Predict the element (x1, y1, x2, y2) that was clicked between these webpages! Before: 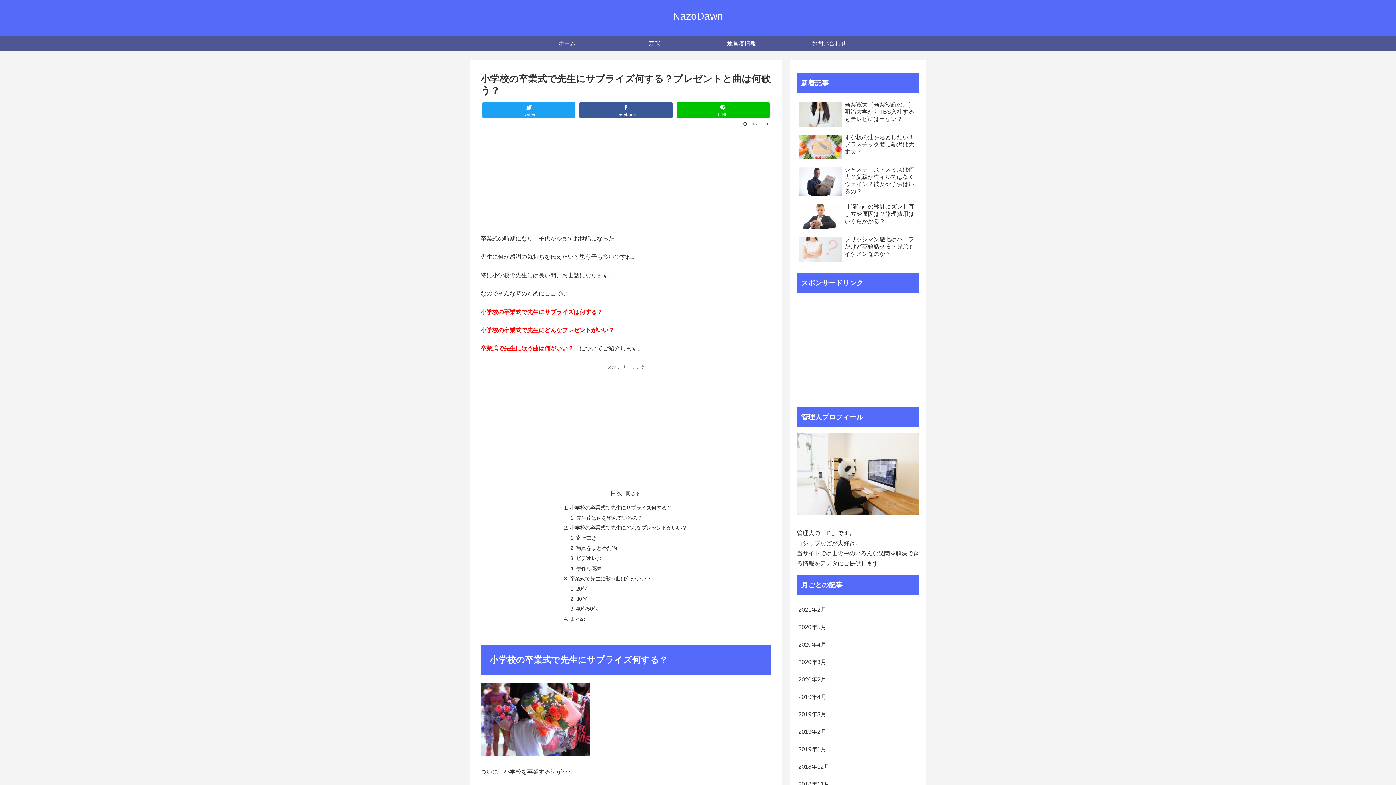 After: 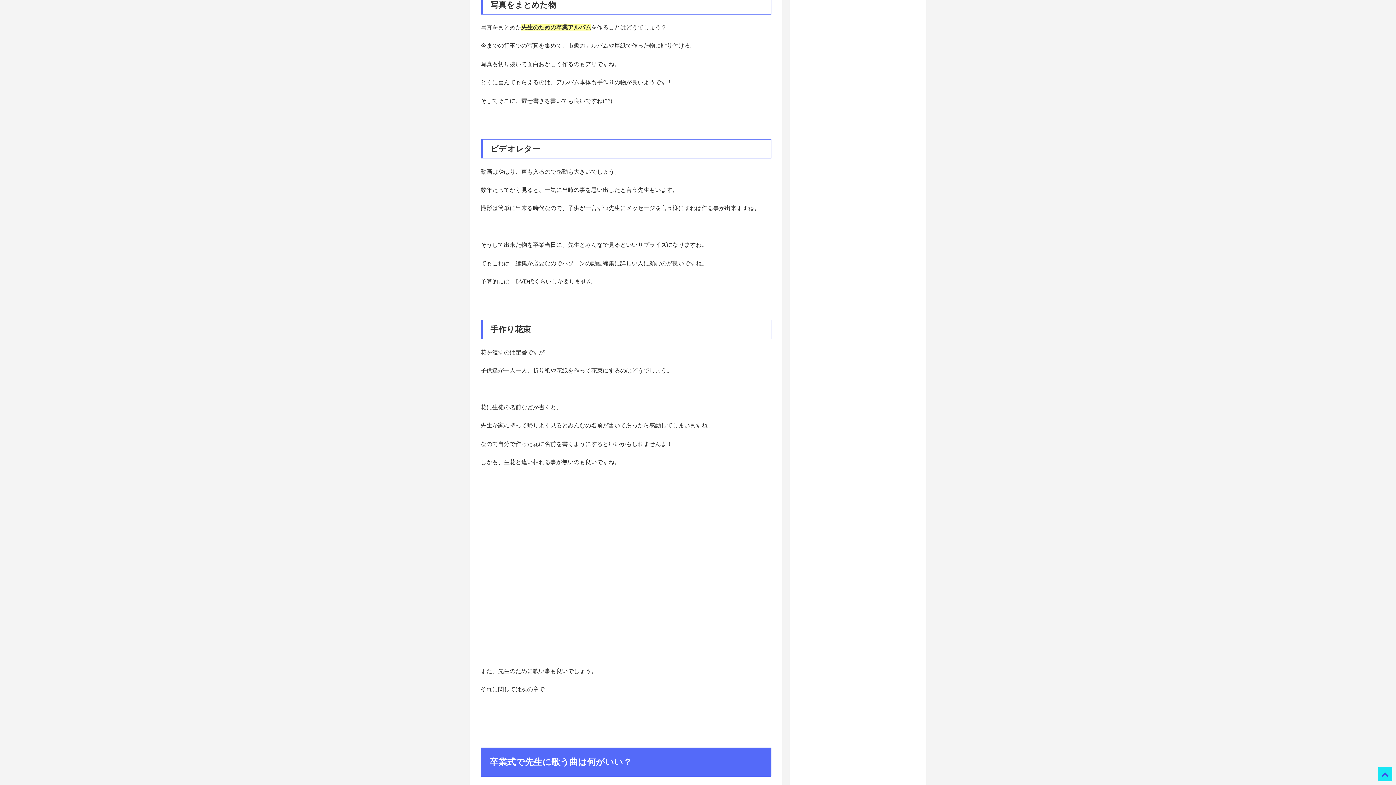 Action: bbox: (576, 545, 617, 551) label: 写真をまとめた物